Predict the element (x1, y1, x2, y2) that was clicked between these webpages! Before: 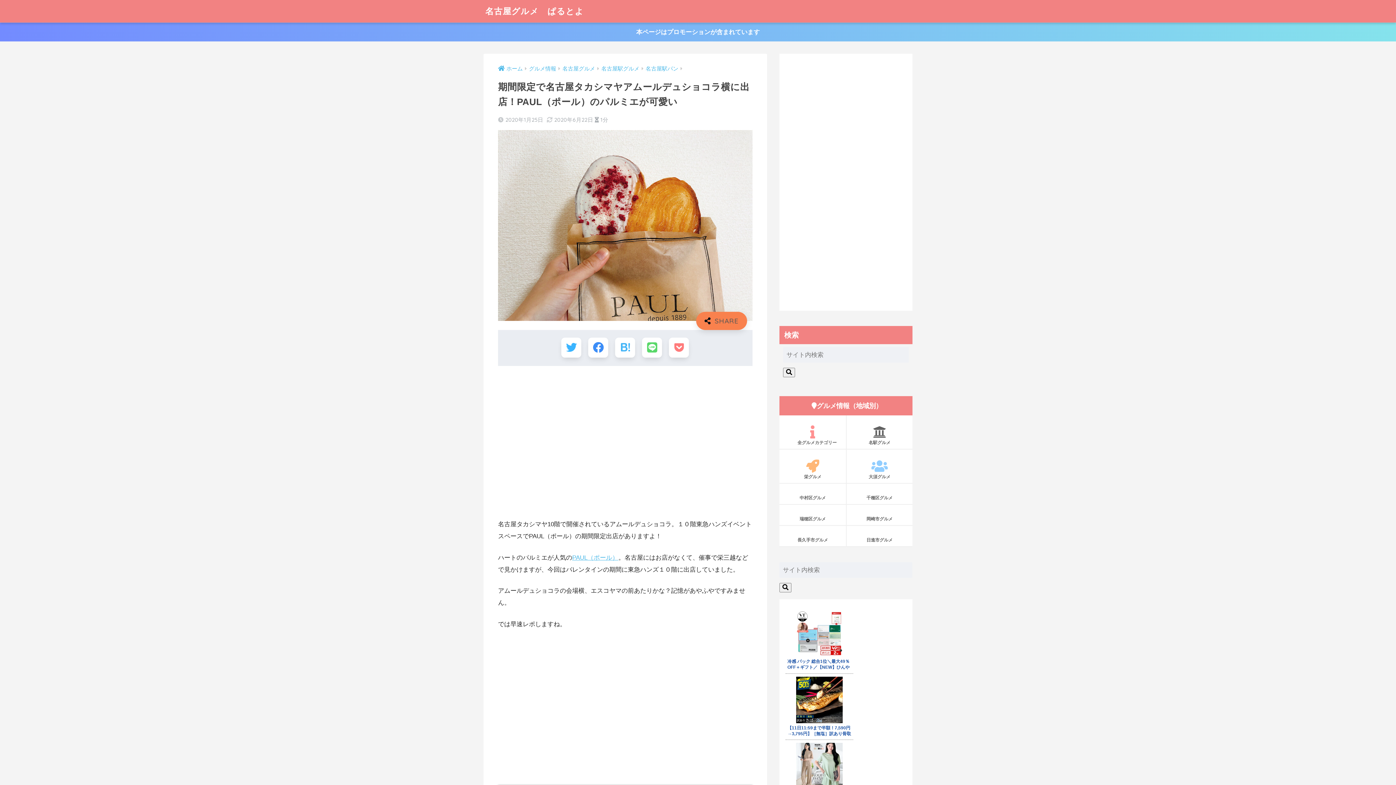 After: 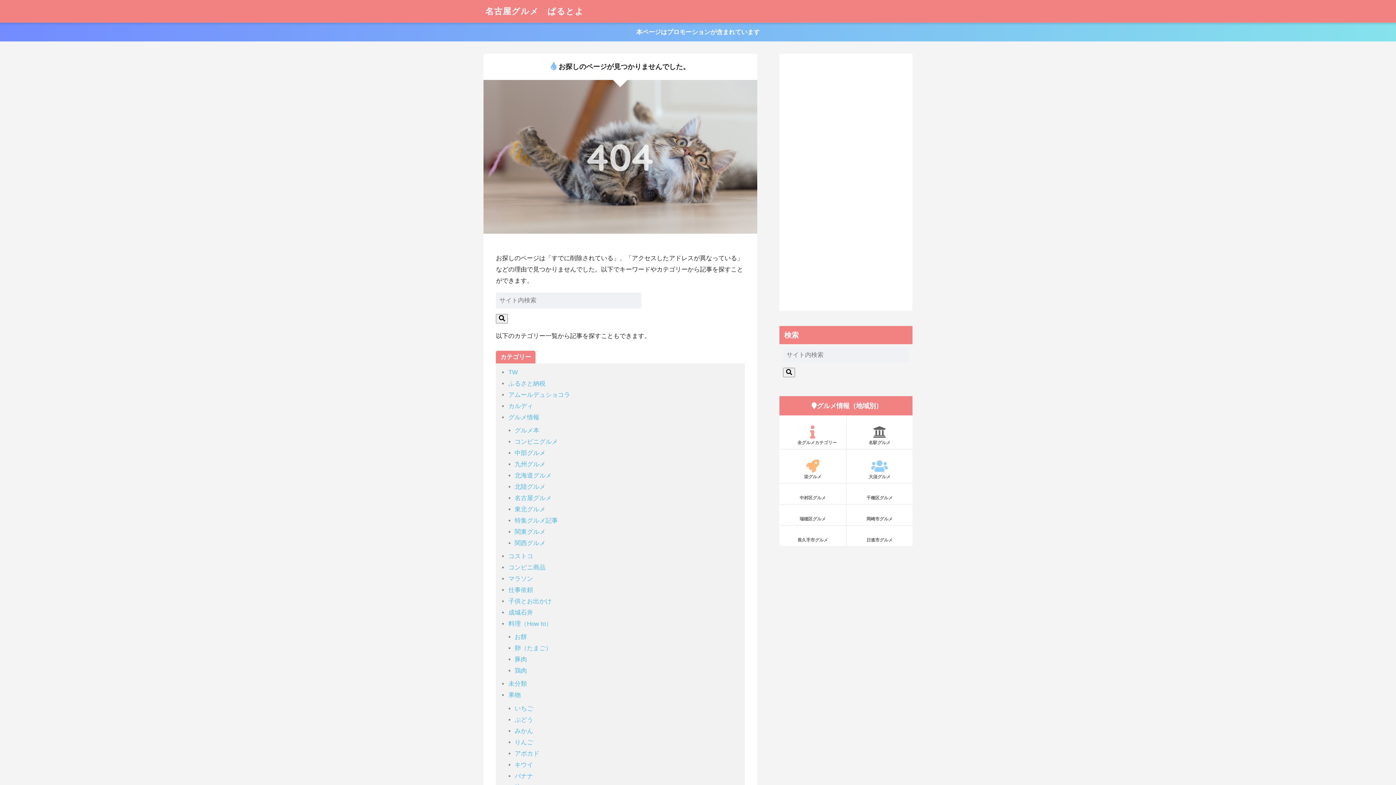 Action: label: 長久手市グルメ bbox: (779, 533, 846, 546)